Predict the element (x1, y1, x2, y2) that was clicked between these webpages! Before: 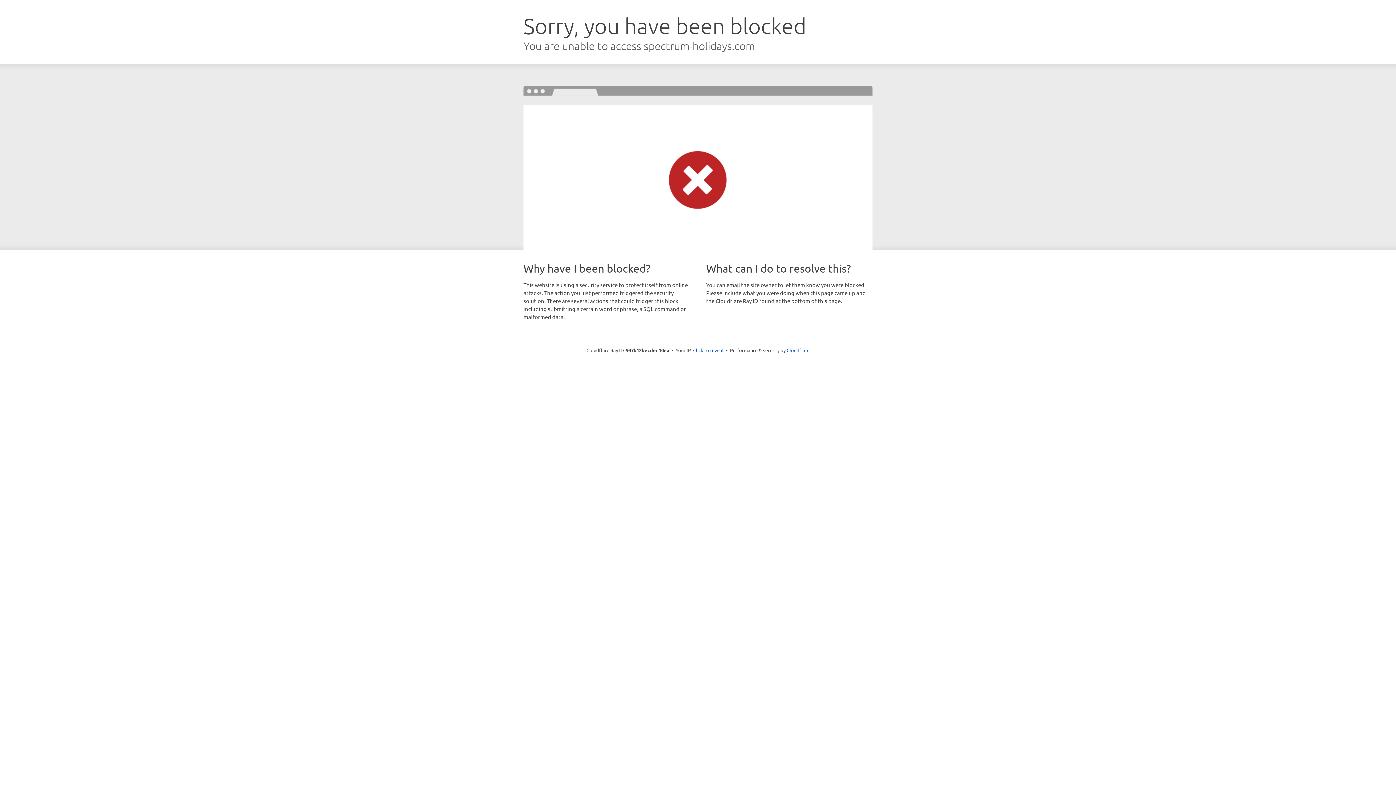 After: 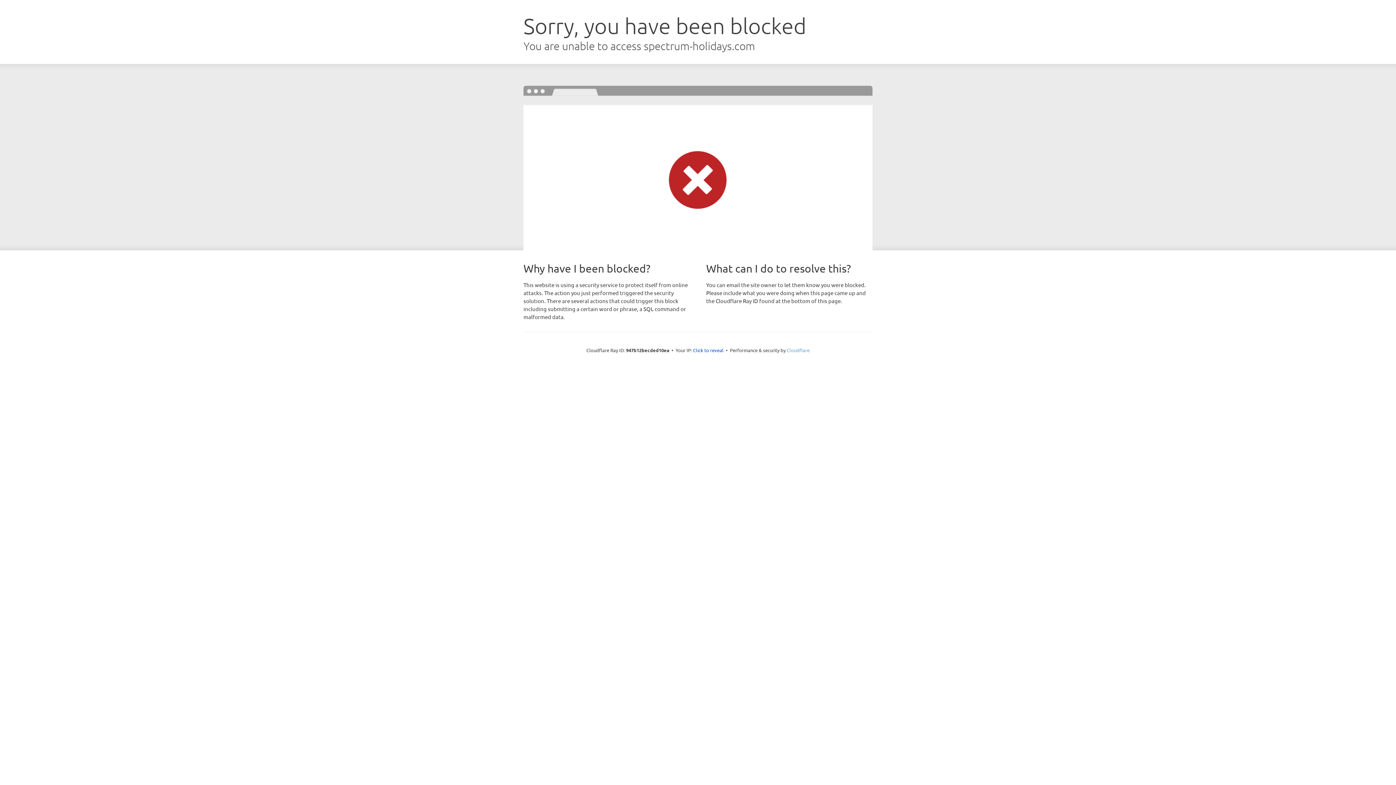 Action: bbox: (786, 347, 809, 353) label: Cloudflare